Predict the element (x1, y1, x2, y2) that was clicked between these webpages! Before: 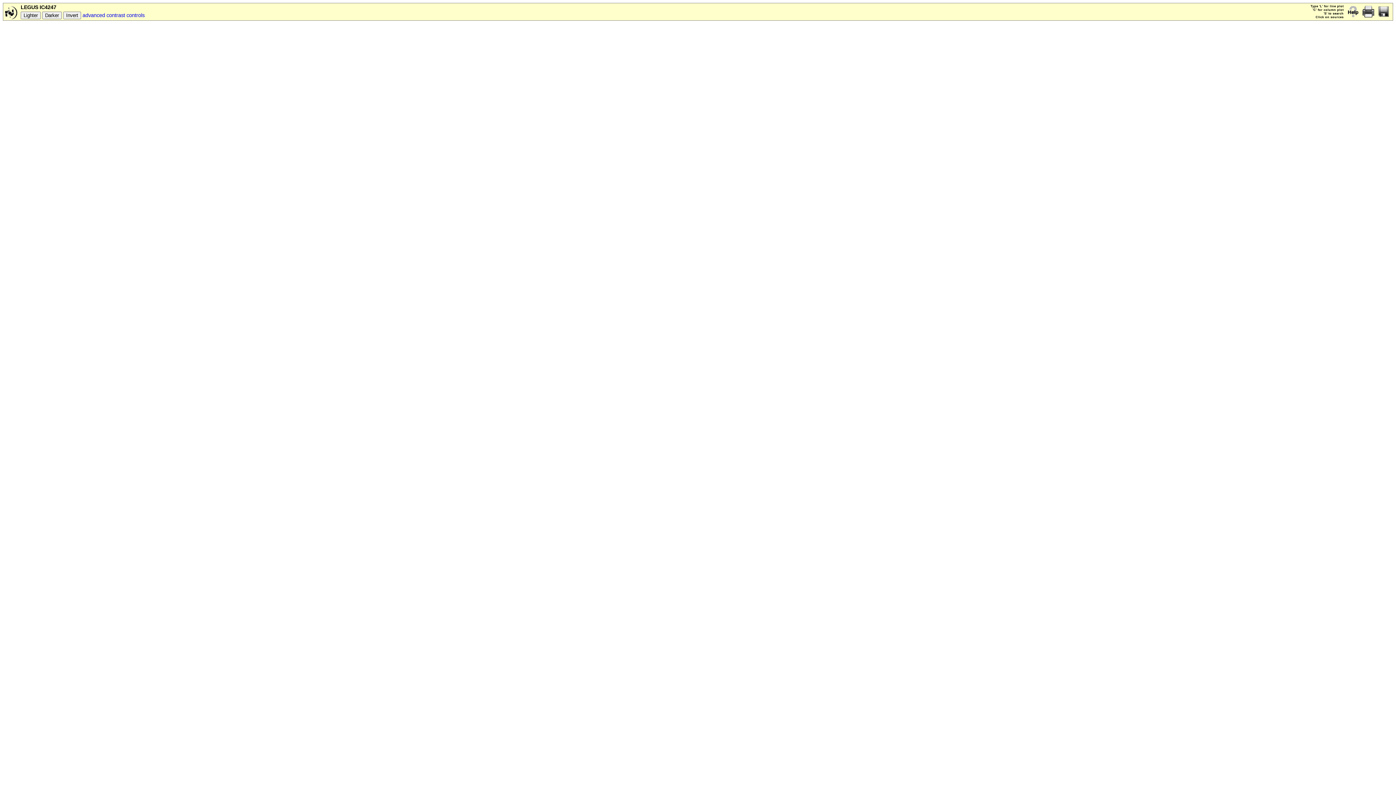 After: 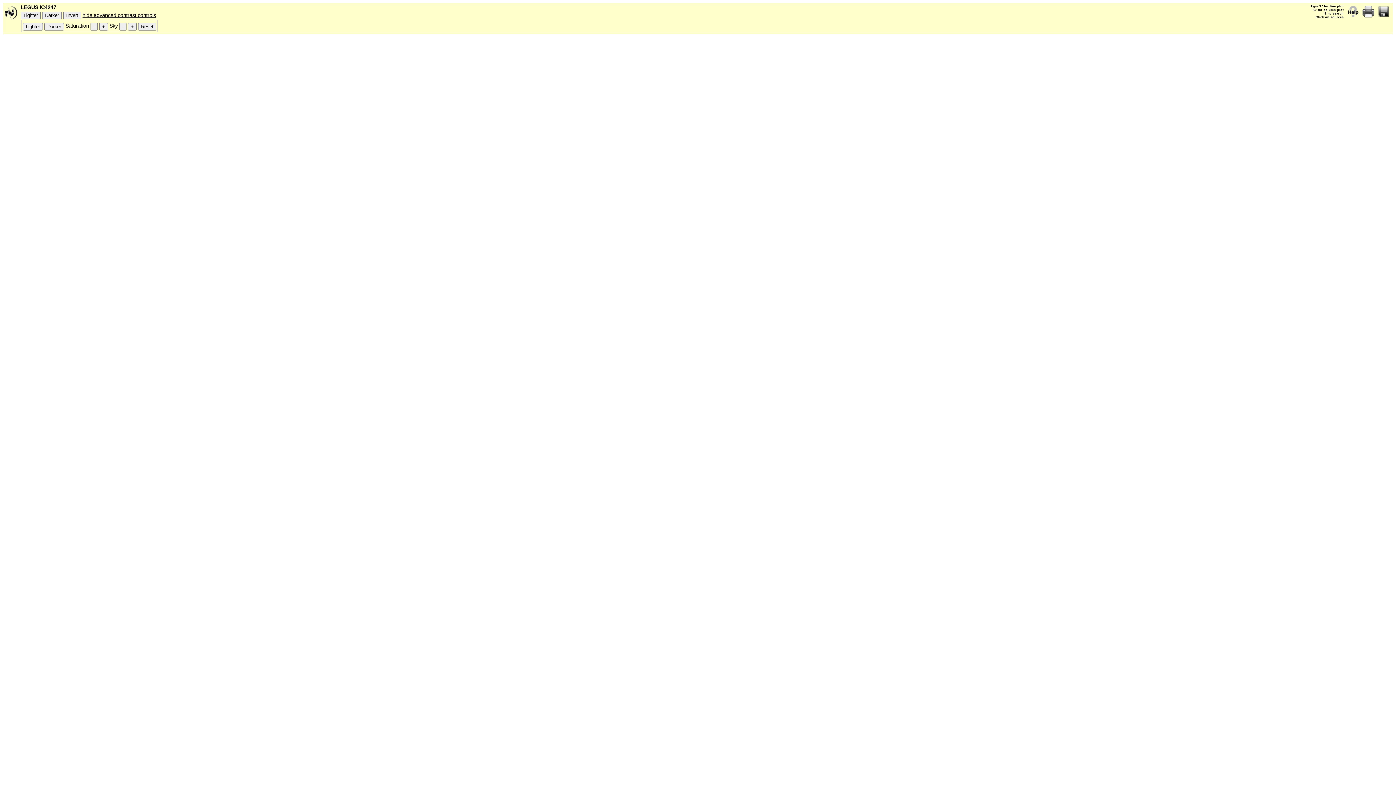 Action: label: advanced contrast controls bbox: (82, 12, 144, 18)